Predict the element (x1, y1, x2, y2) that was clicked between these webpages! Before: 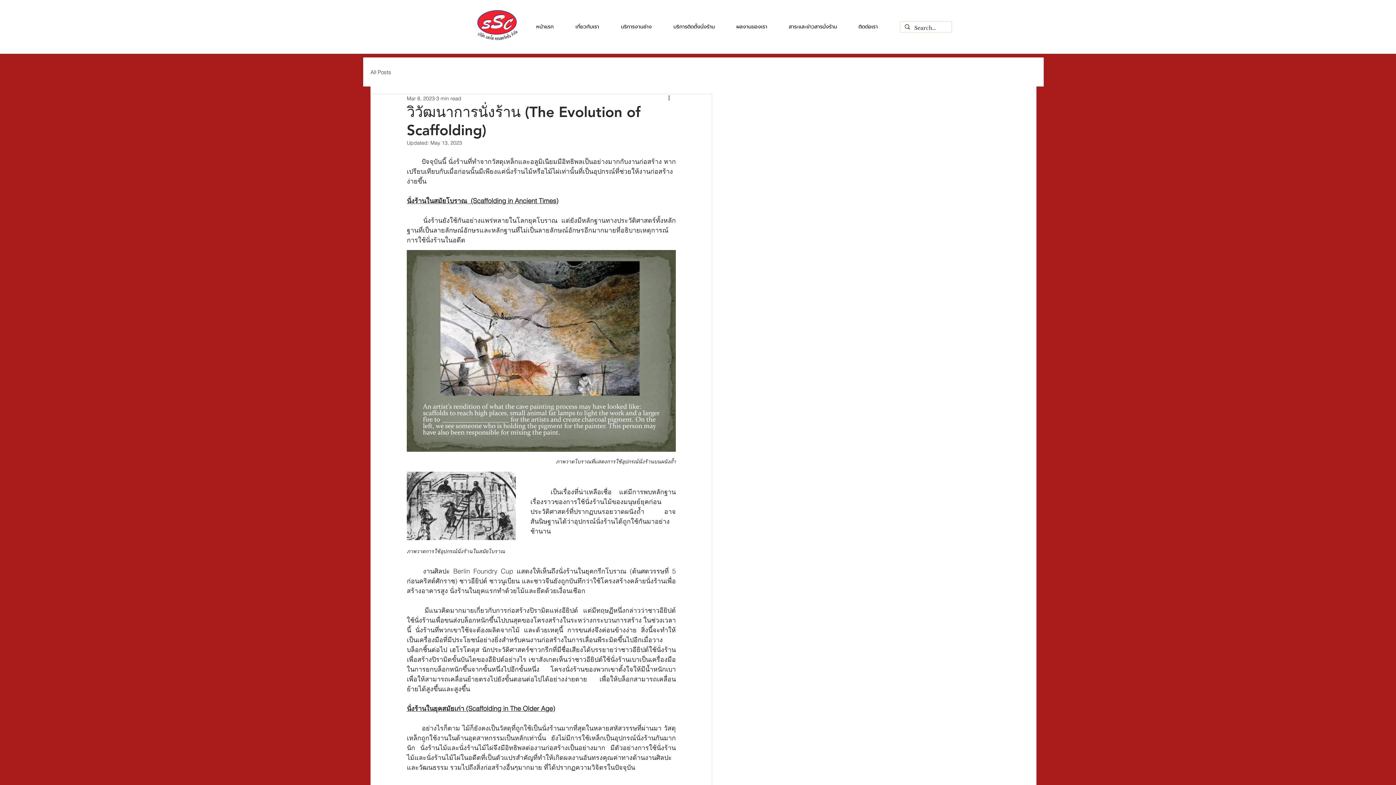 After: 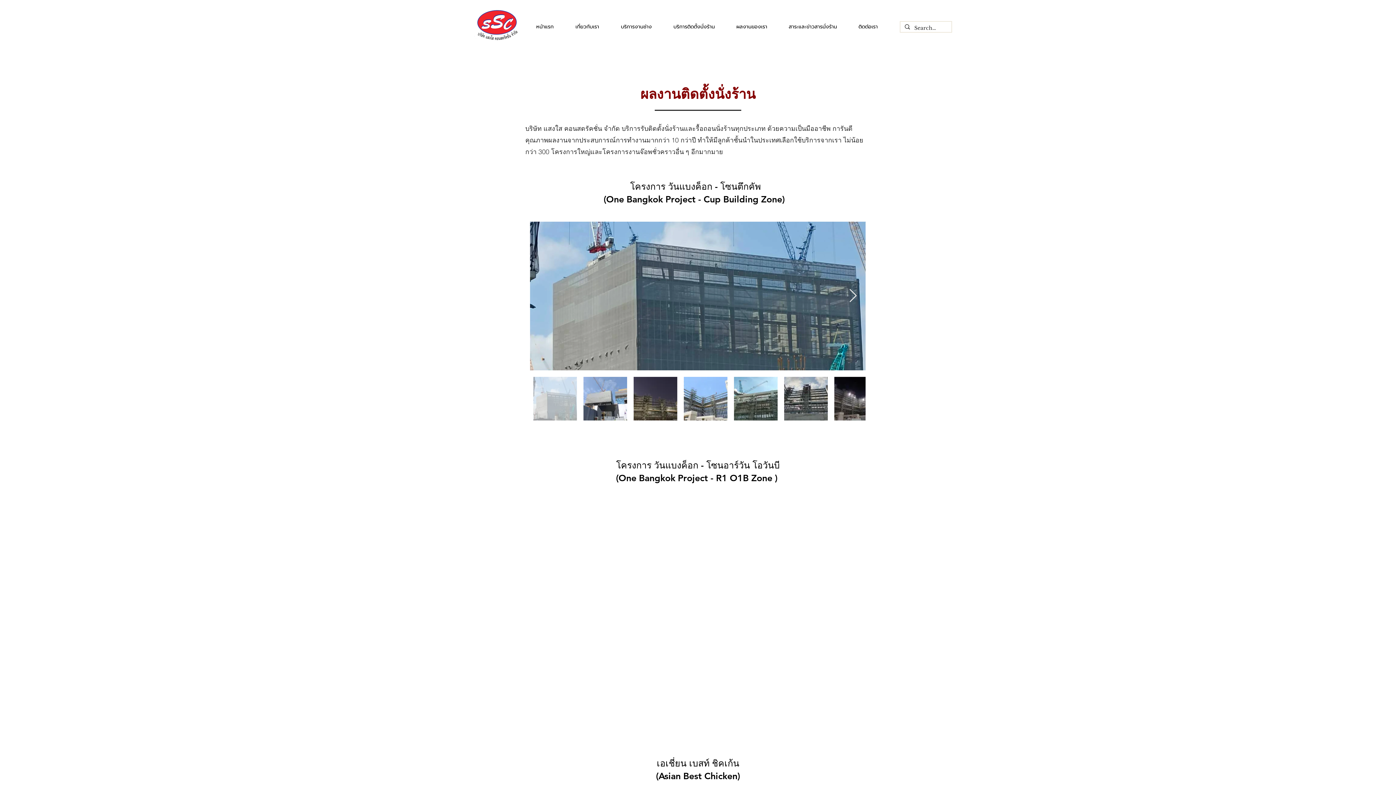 Action: label: ผลงานของเรา bbox: (725, 19, 778, 34)